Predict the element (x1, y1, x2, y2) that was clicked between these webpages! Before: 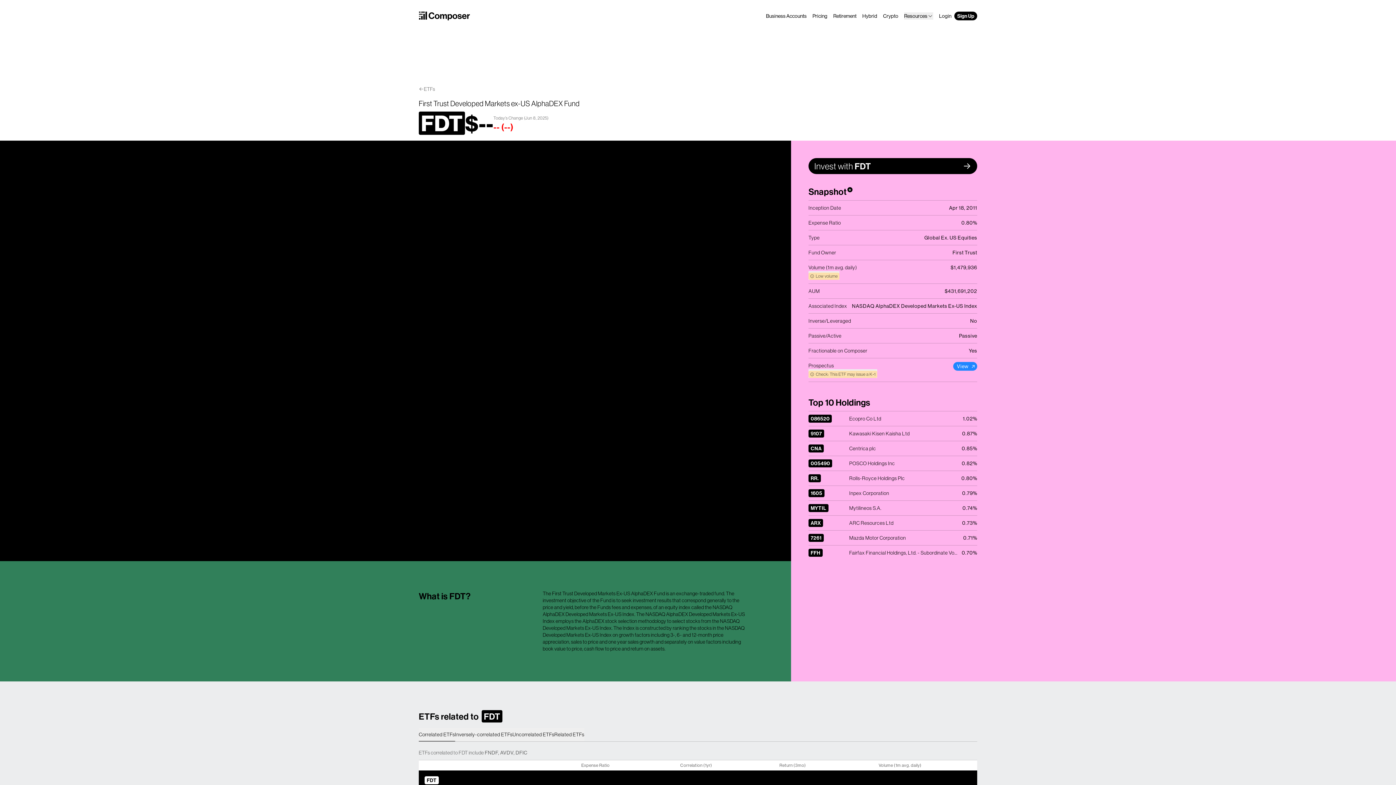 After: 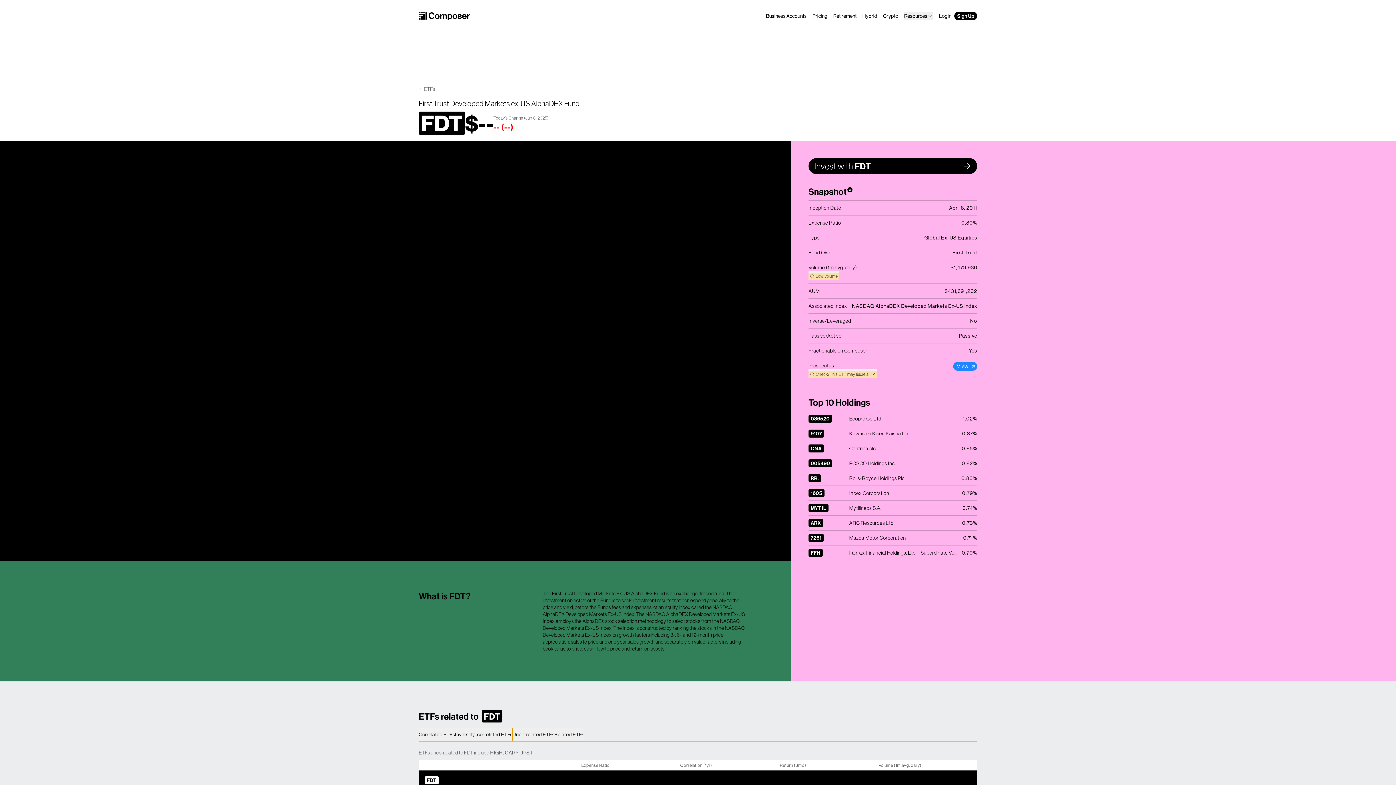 Action: label: Uncorrelated ETFs bbox: (512, 728, 554, 741)